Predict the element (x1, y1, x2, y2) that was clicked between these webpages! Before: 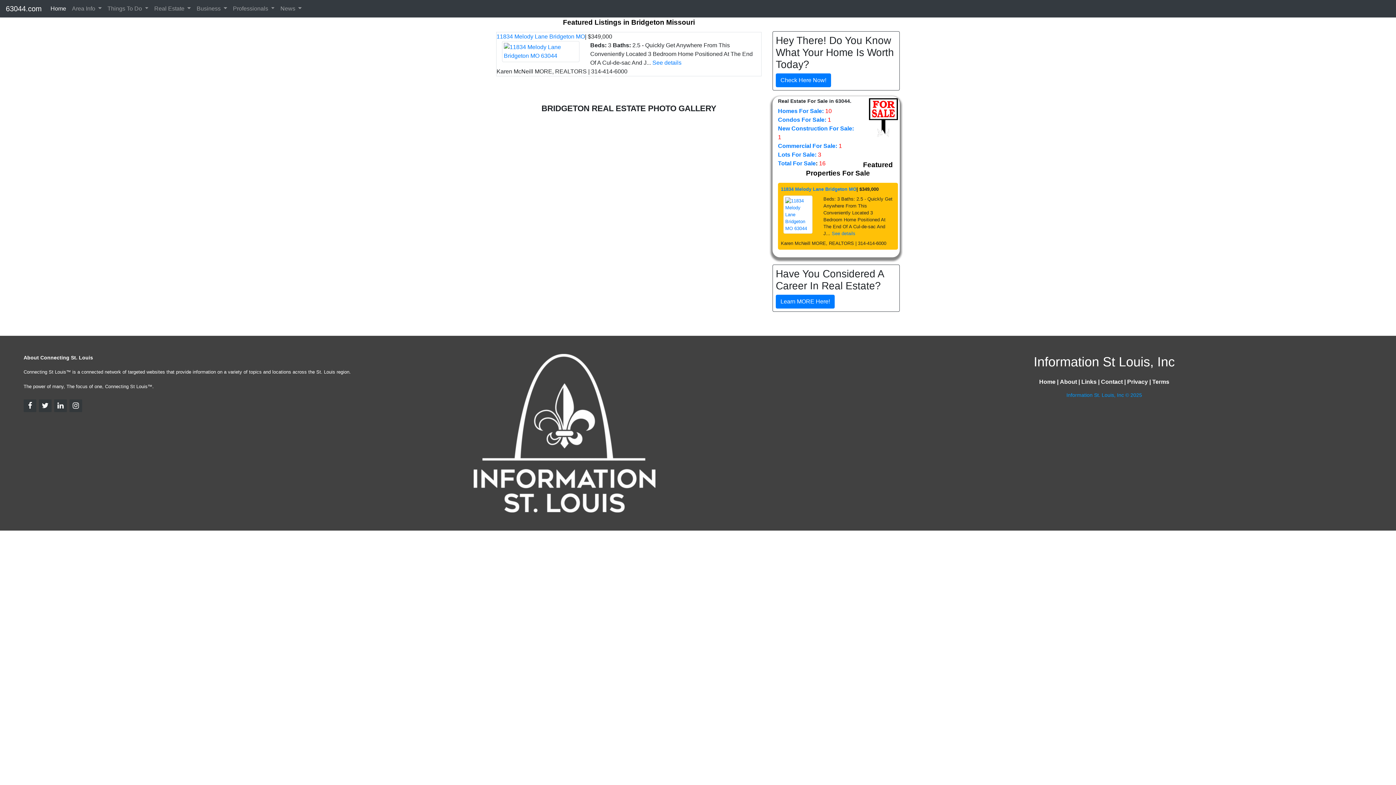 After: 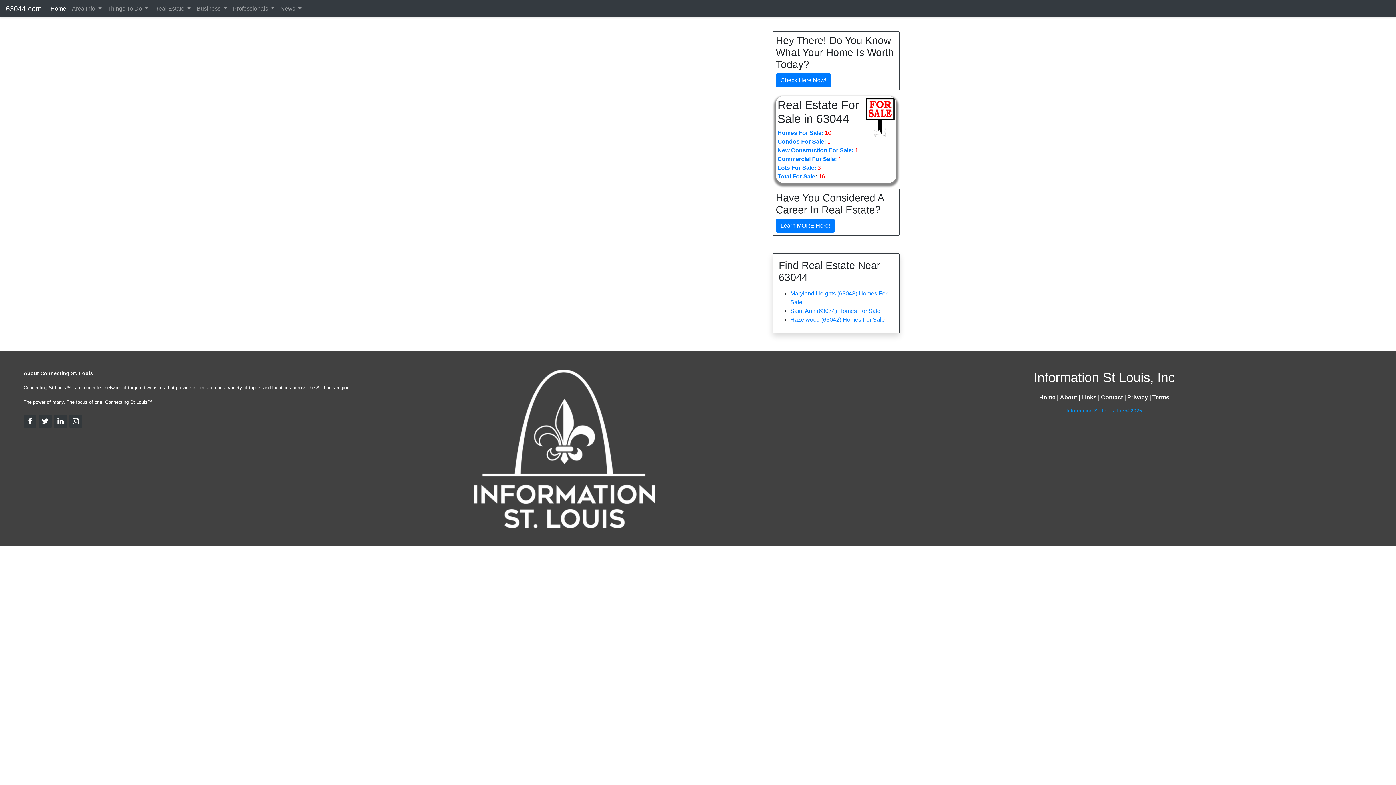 Action: label: Homes For Sale: bbox: (778, 108, 824, 114)